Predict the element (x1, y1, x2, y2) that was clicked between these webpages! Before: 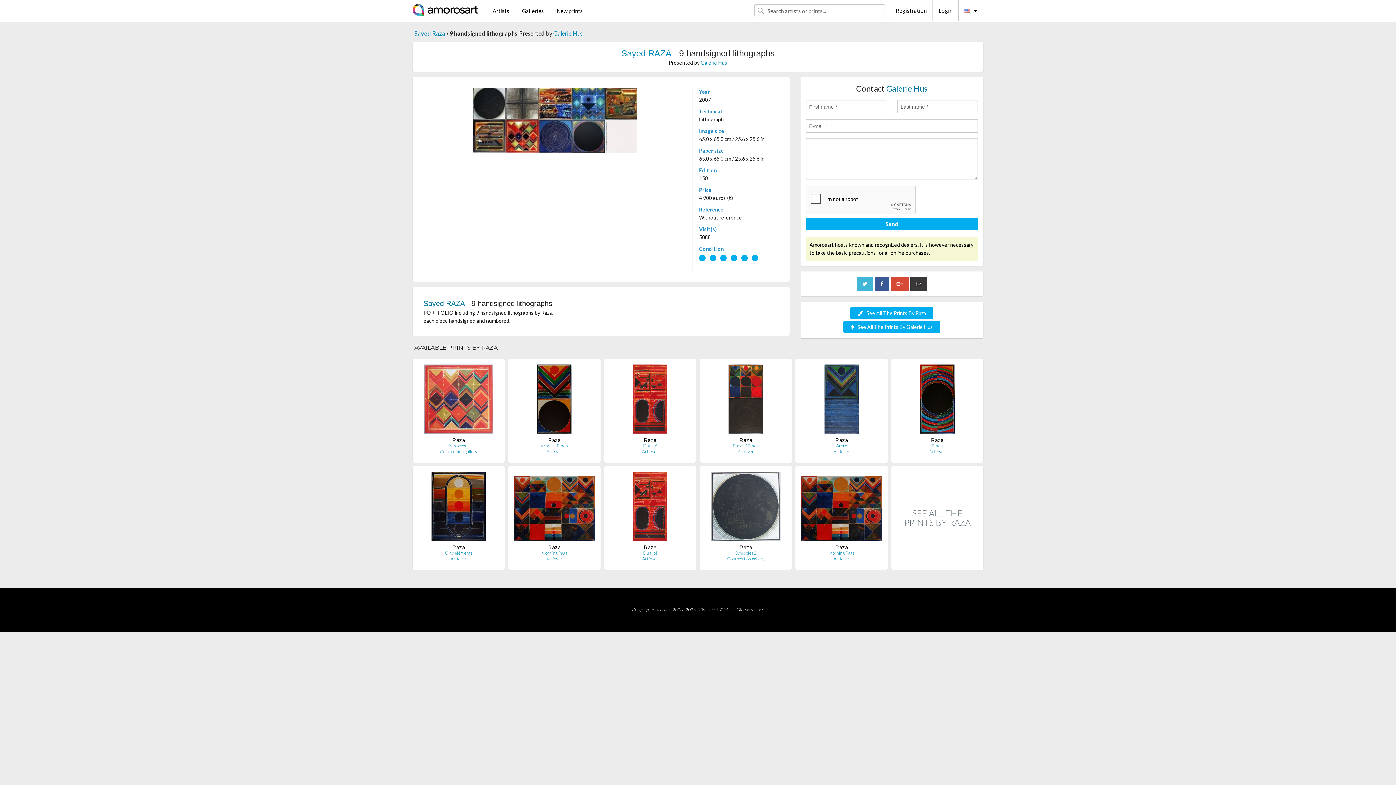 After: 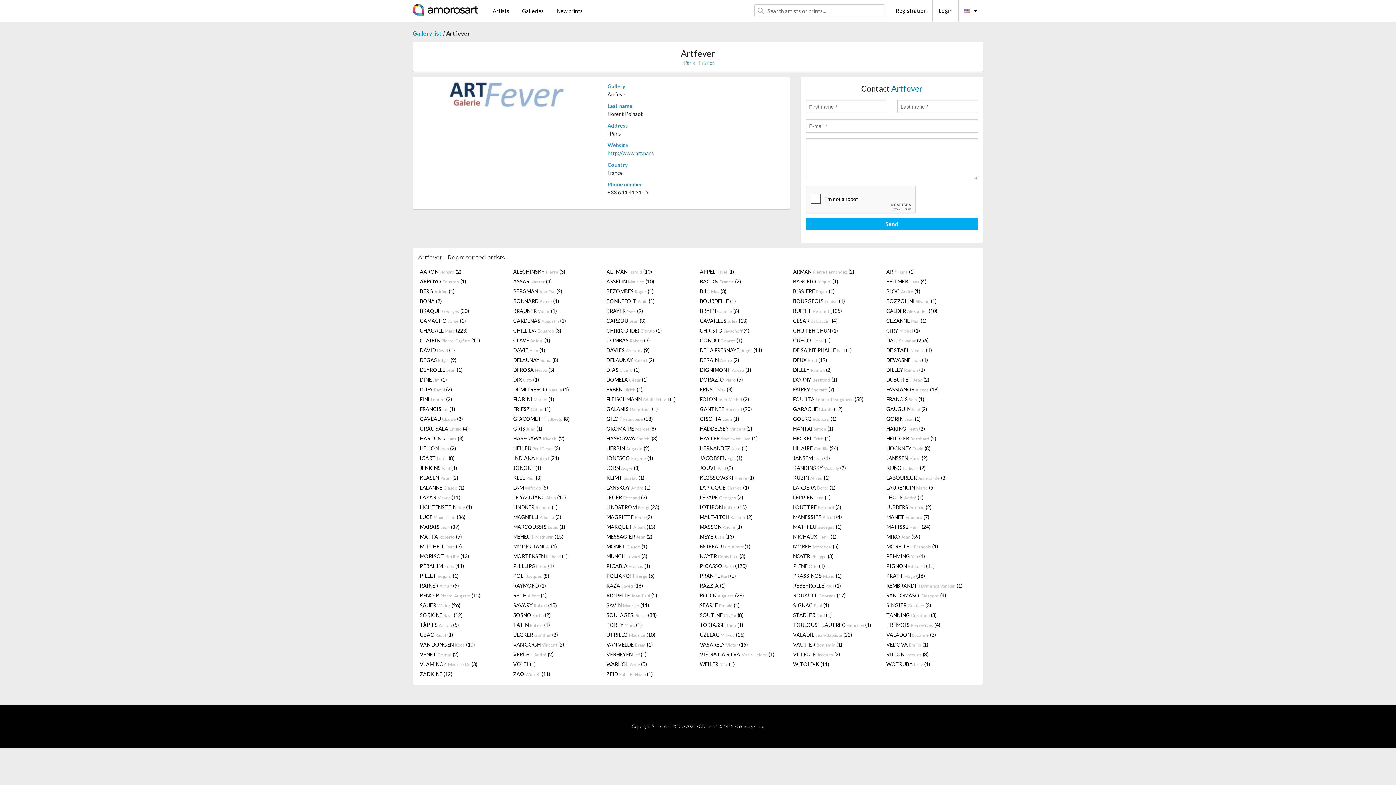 Action: label: Artfever bbox: (929, 449, 945, 454)